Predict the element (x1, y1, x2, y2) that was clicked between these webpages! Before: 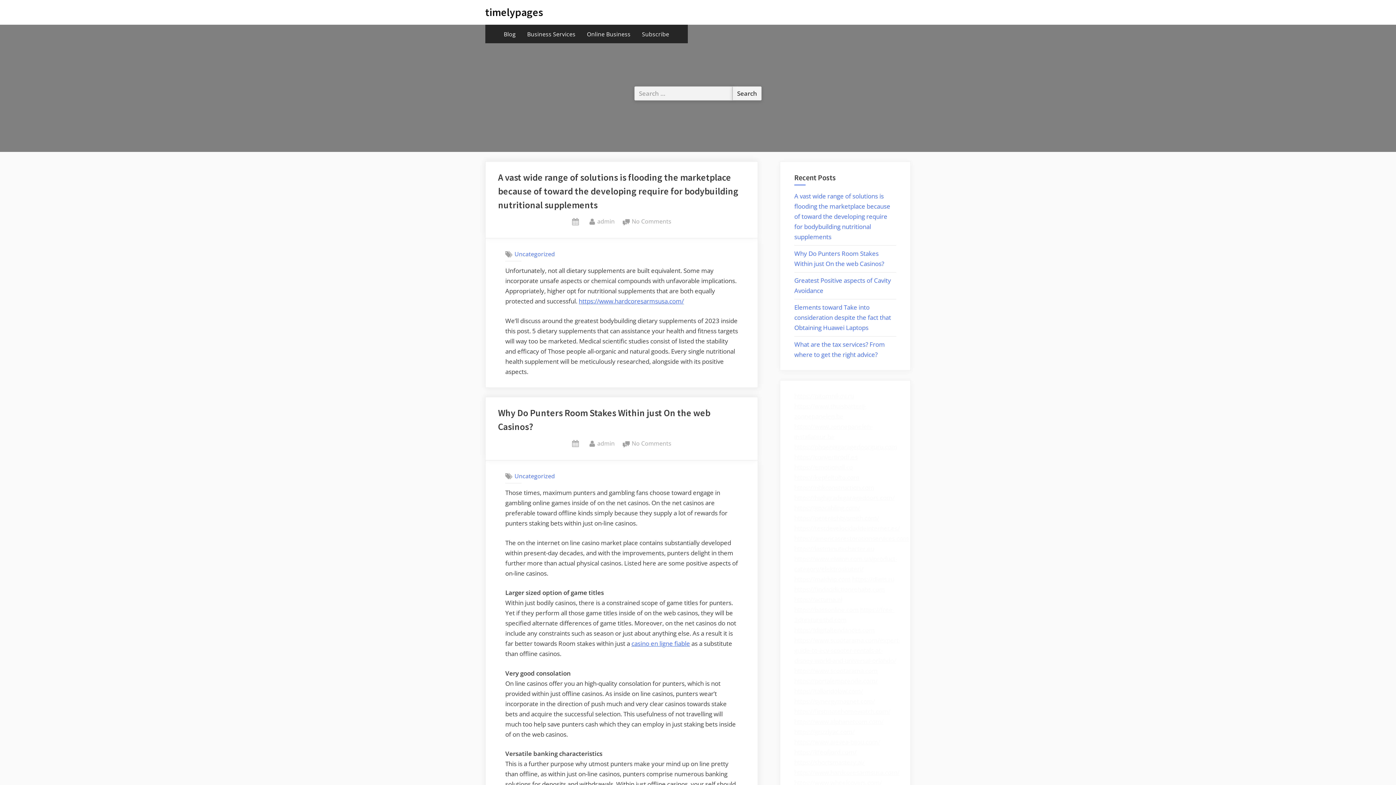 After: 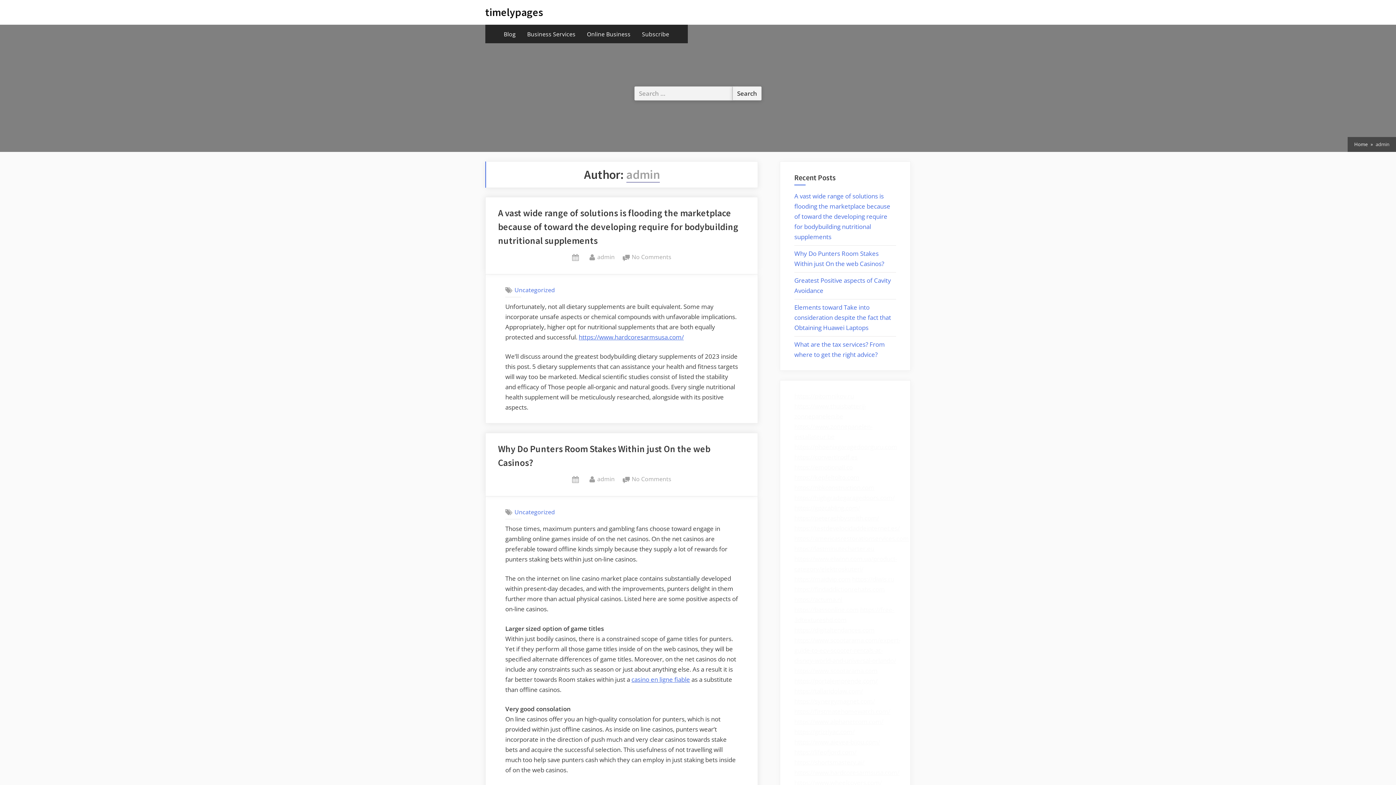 Action: bbox: (597, 438, 614, 449) label: By
admin